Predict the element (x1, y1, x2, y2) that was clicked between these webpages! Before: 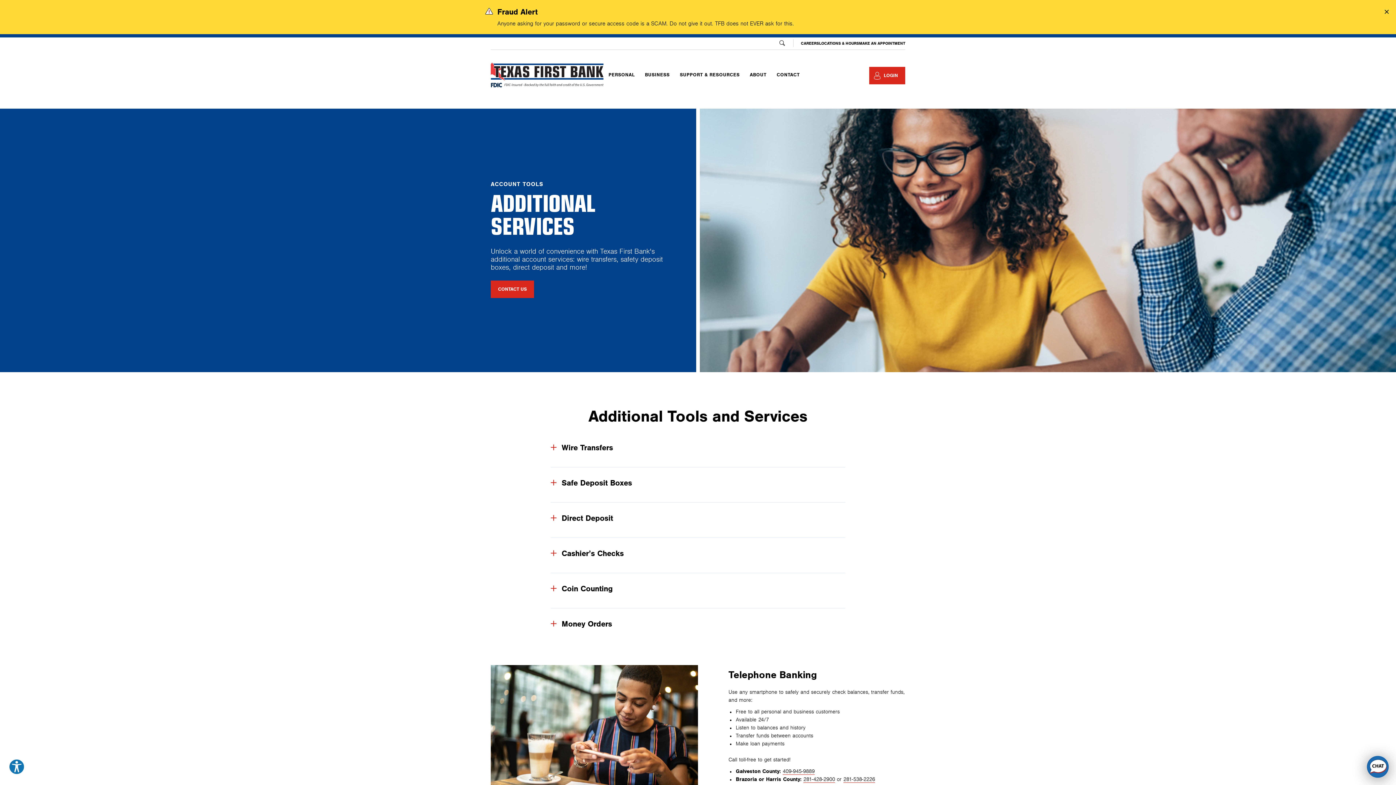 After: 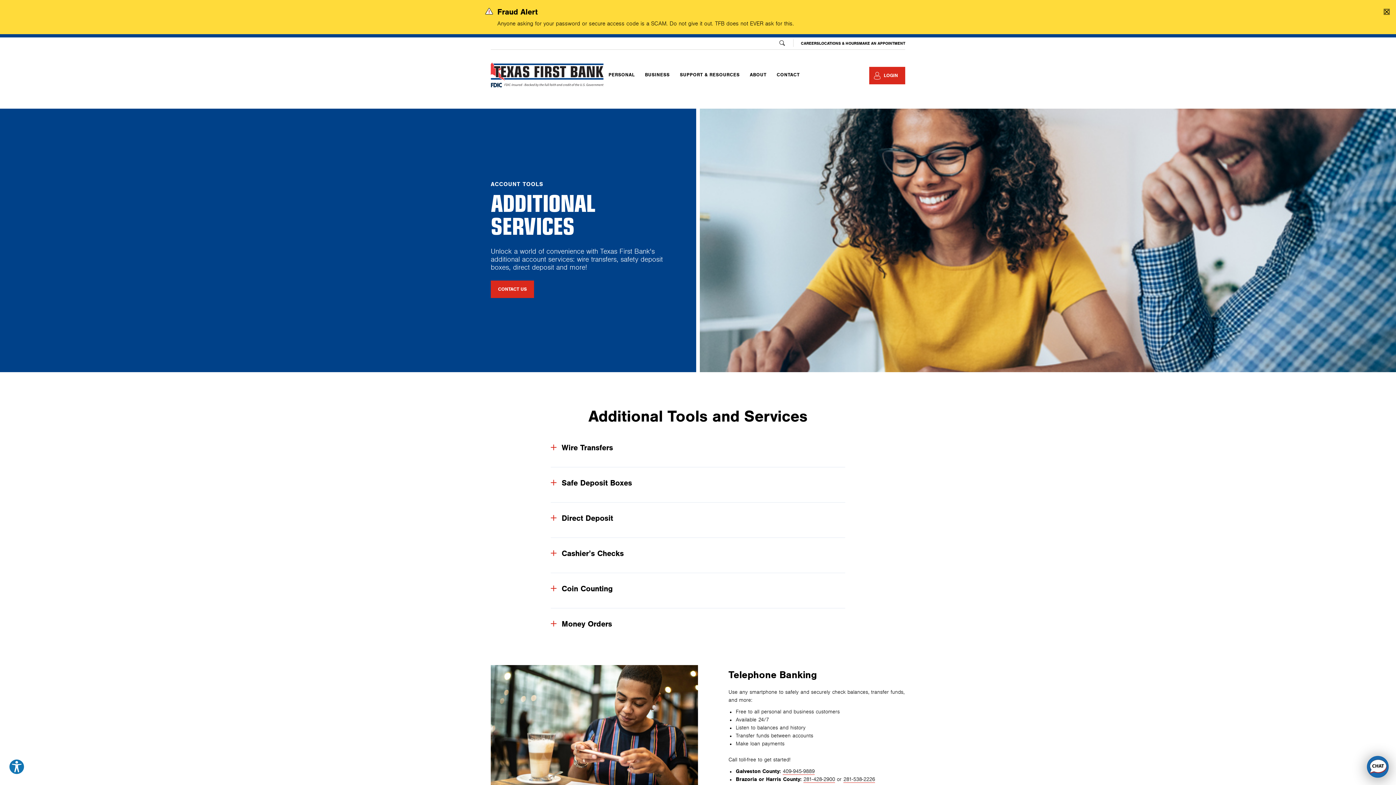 Action: bbox: (1385, 9, 1389, 13) label: Close Alert Bar